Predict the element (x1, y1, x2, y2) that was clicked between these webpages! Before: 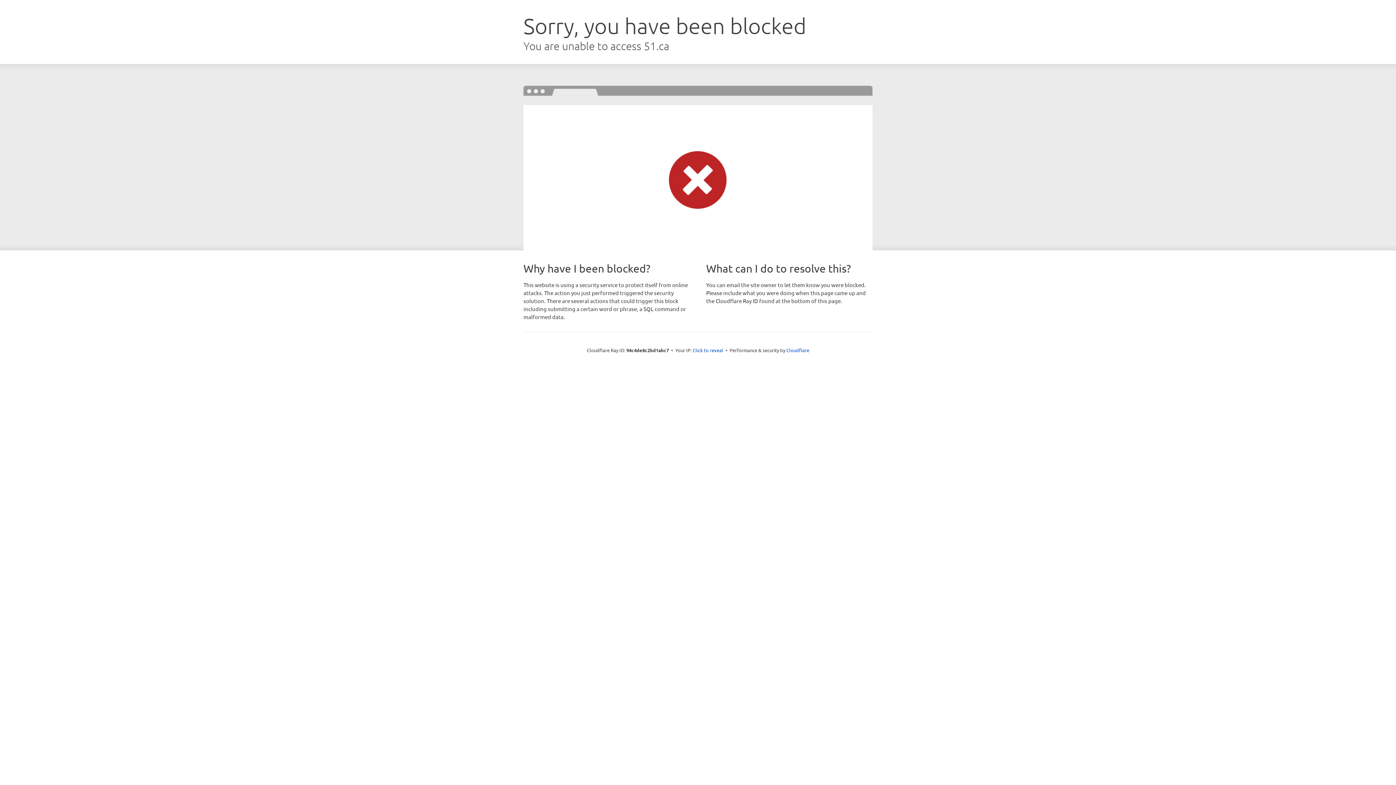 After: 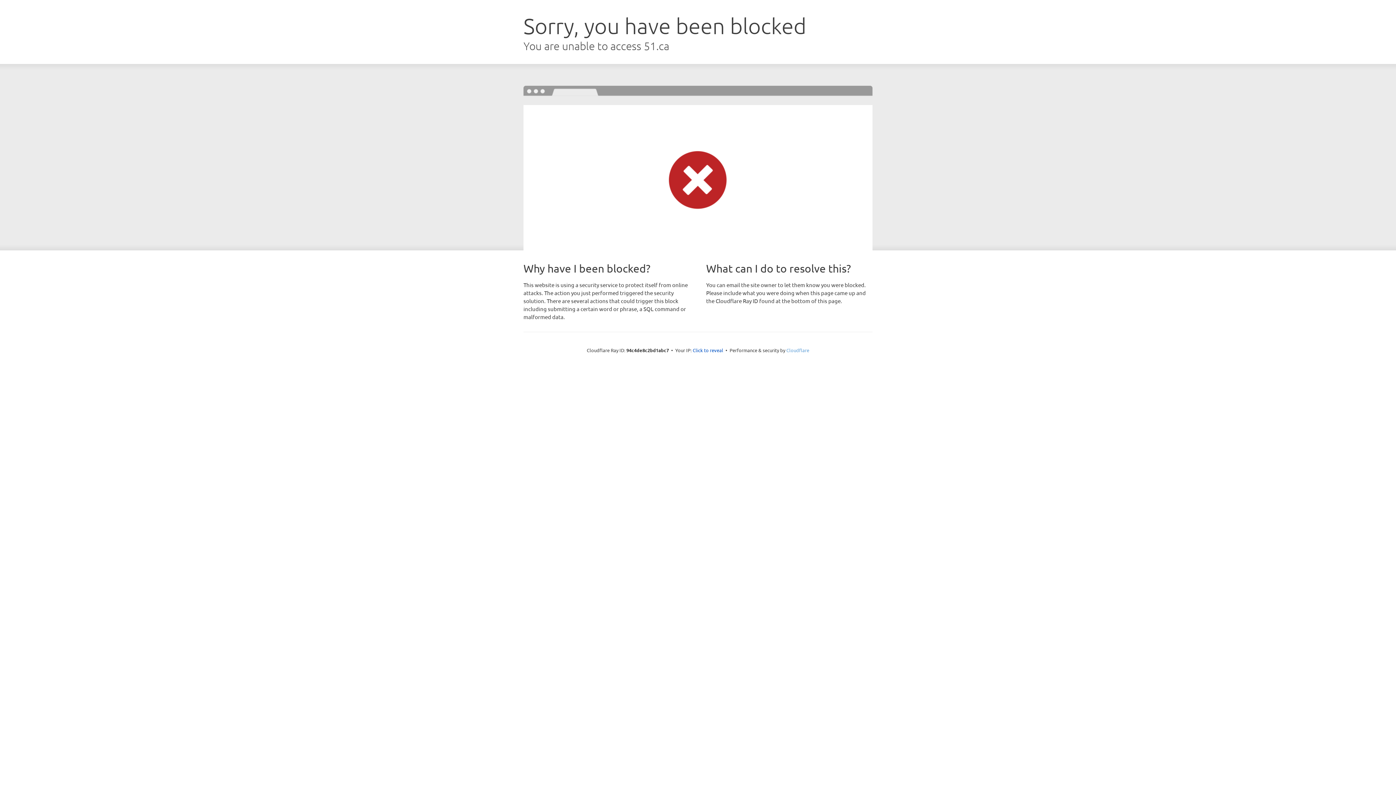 Action: label: Cloudflare bbox: (786, 347, 809, 353)